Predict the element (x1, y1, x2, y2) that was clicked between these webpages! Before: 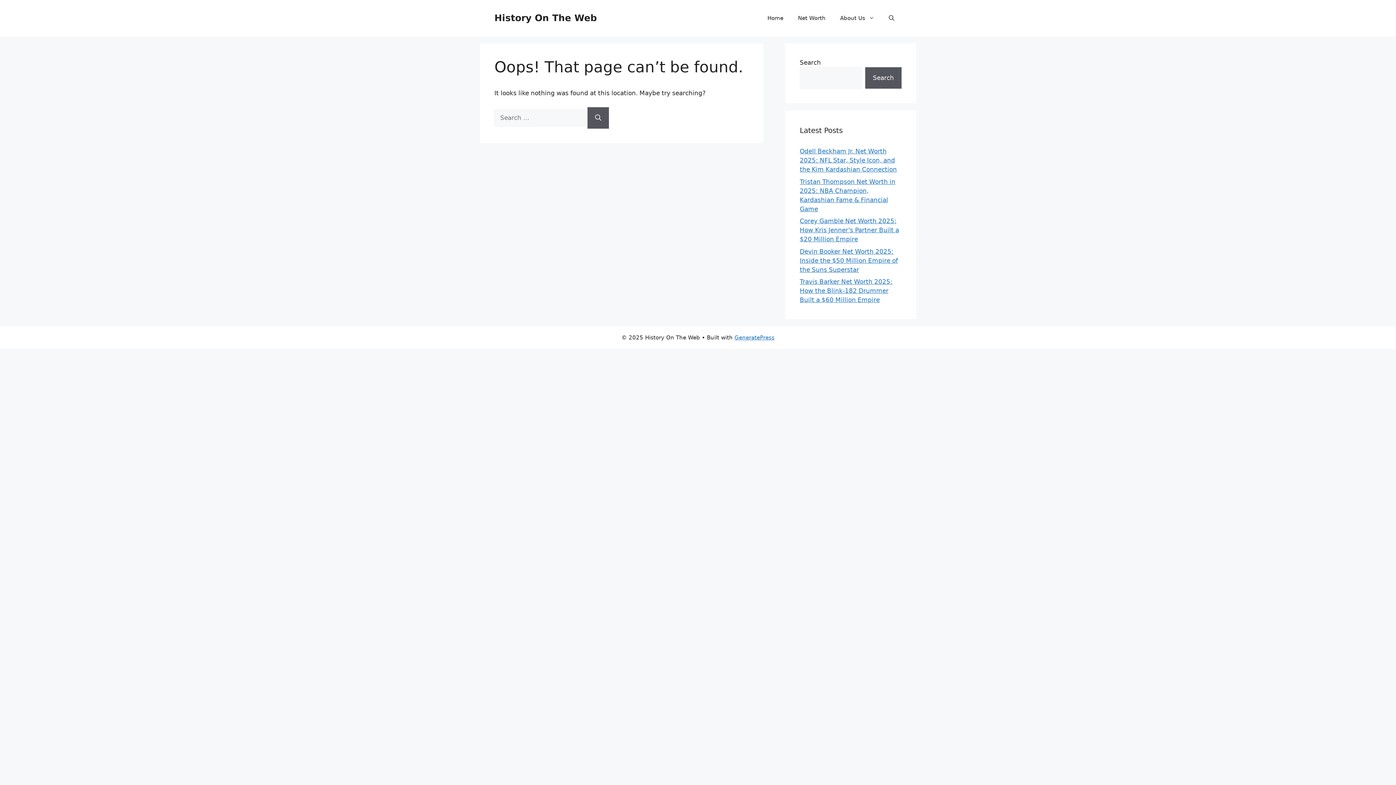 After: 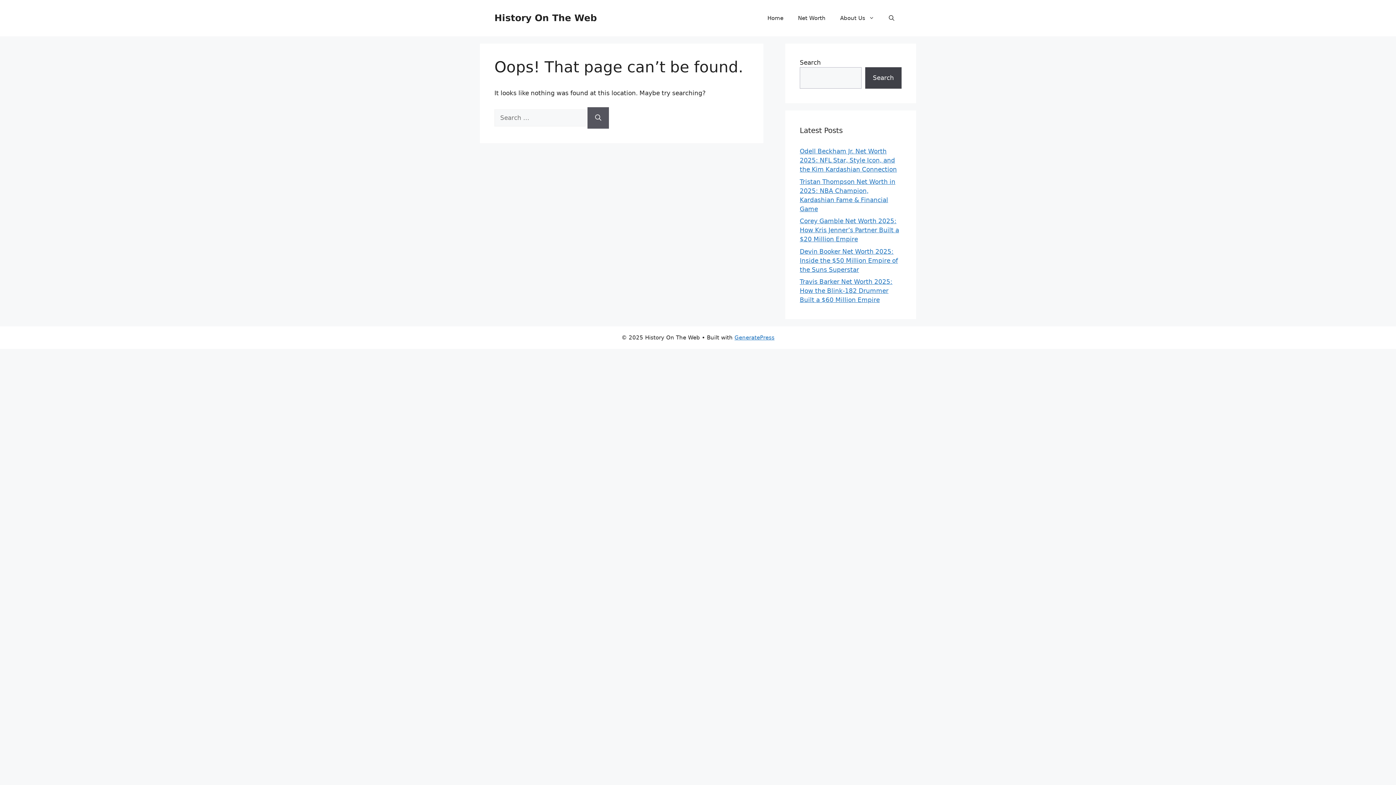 Action: label: Search bbox: (865, 67, 901, 88)